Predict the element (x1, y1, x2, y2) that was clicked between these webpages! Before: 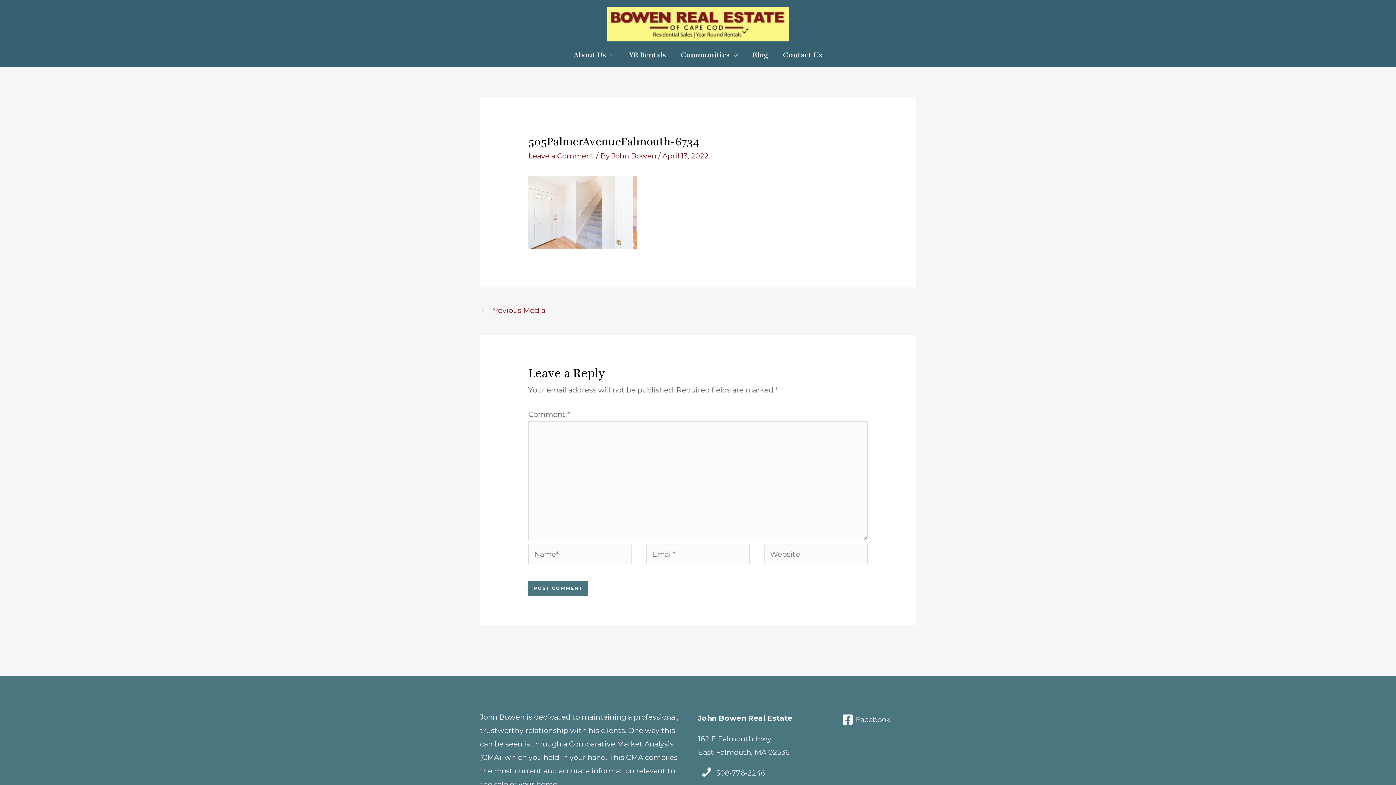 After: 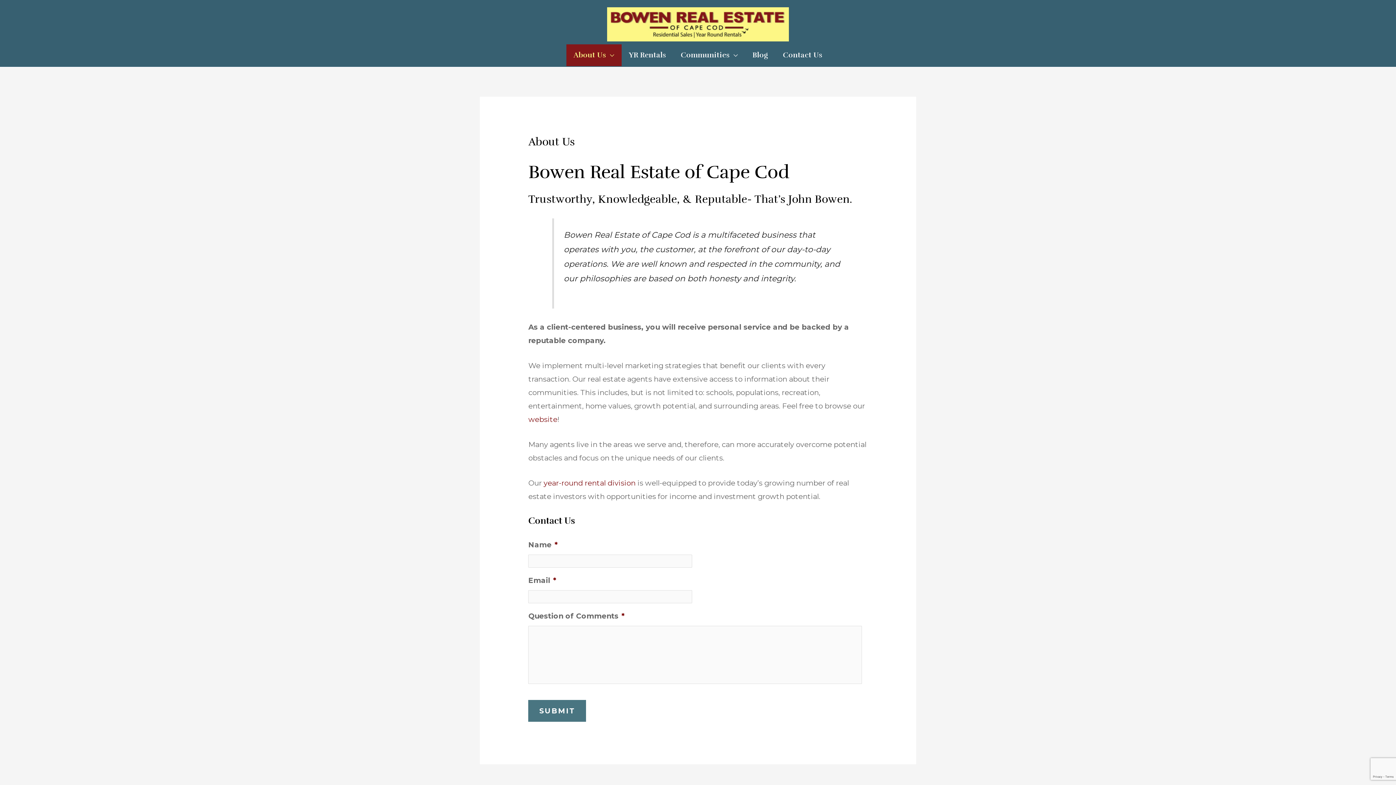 Action: label: About Us bbox: (566, 44, 621, 66)